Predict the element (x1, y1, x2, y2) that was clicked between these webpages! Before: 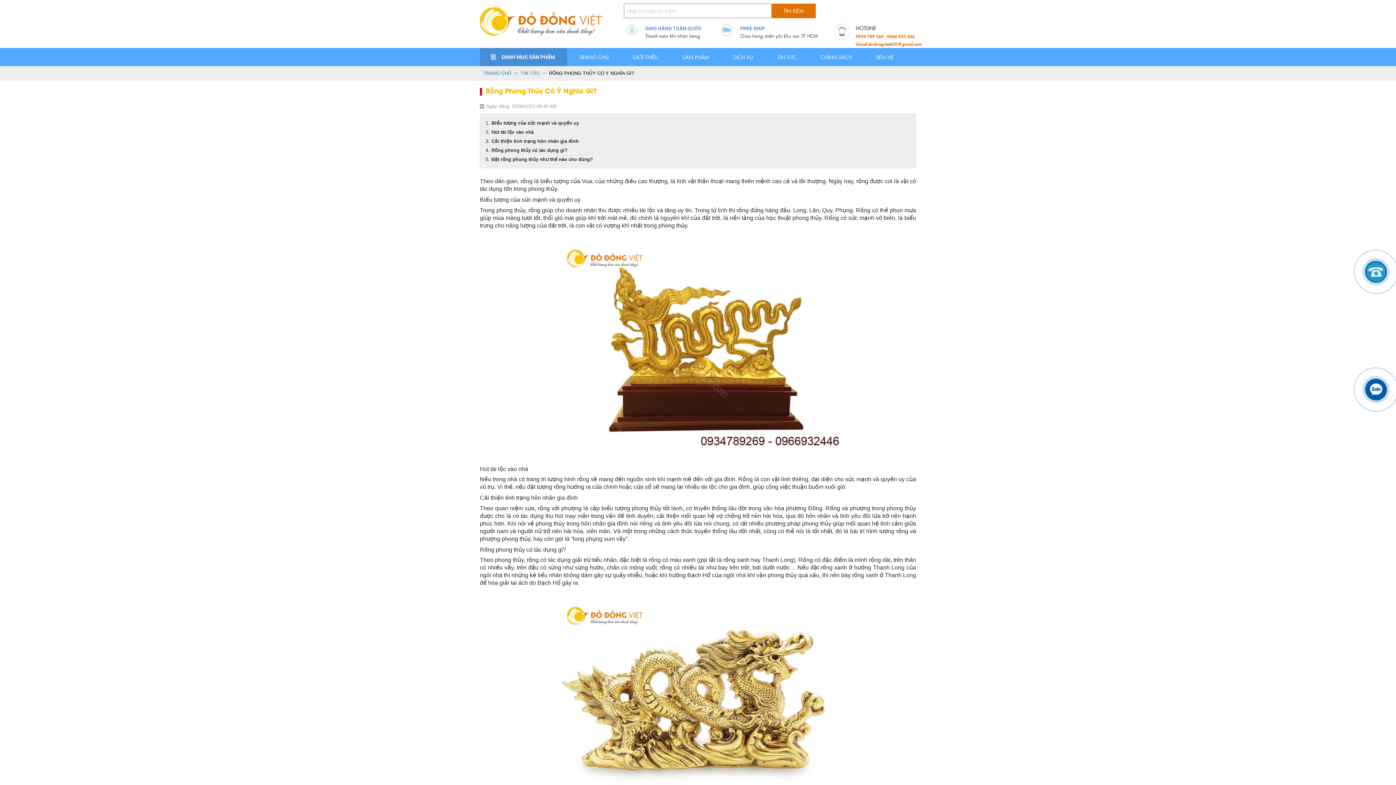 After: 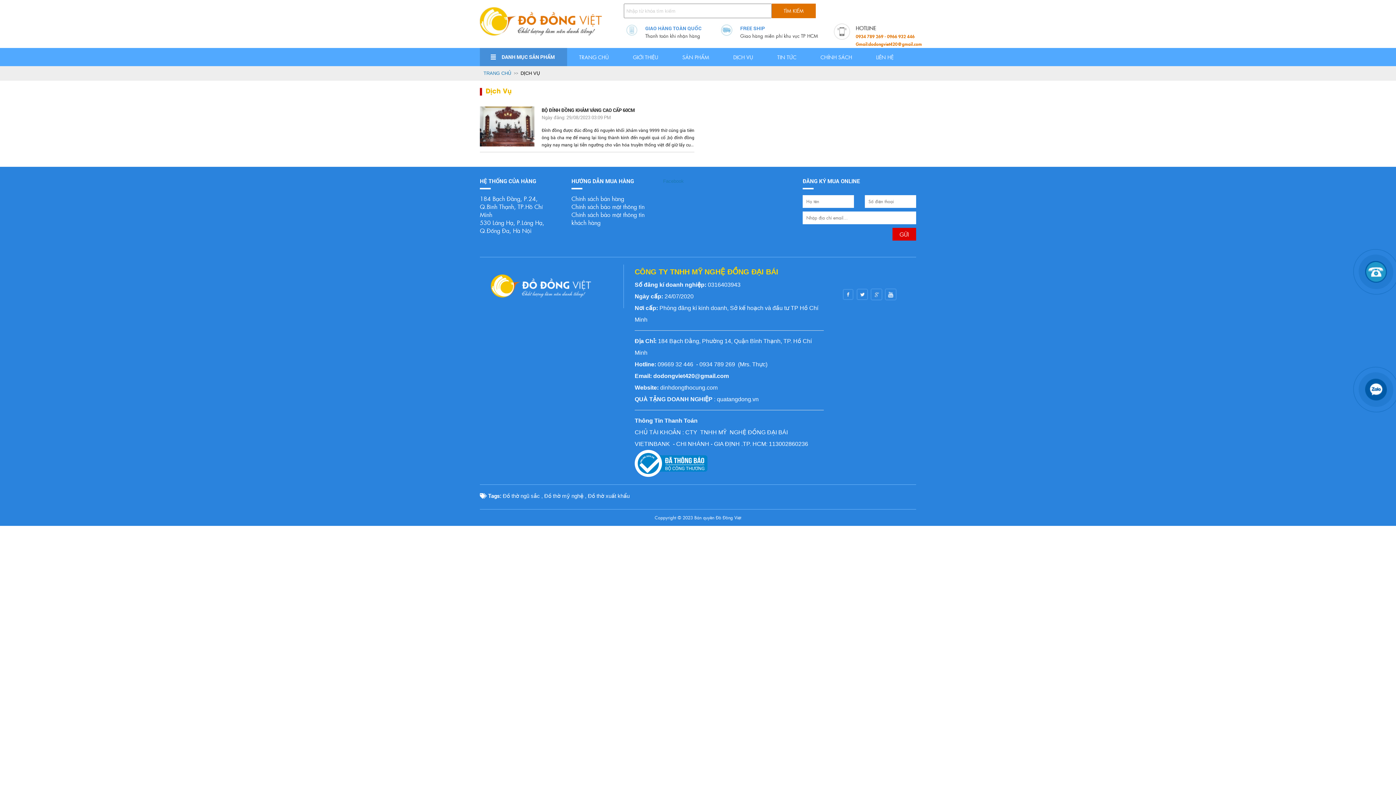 Action: bbox: (721, 48, 765, 66) label: DỊCH VỤ